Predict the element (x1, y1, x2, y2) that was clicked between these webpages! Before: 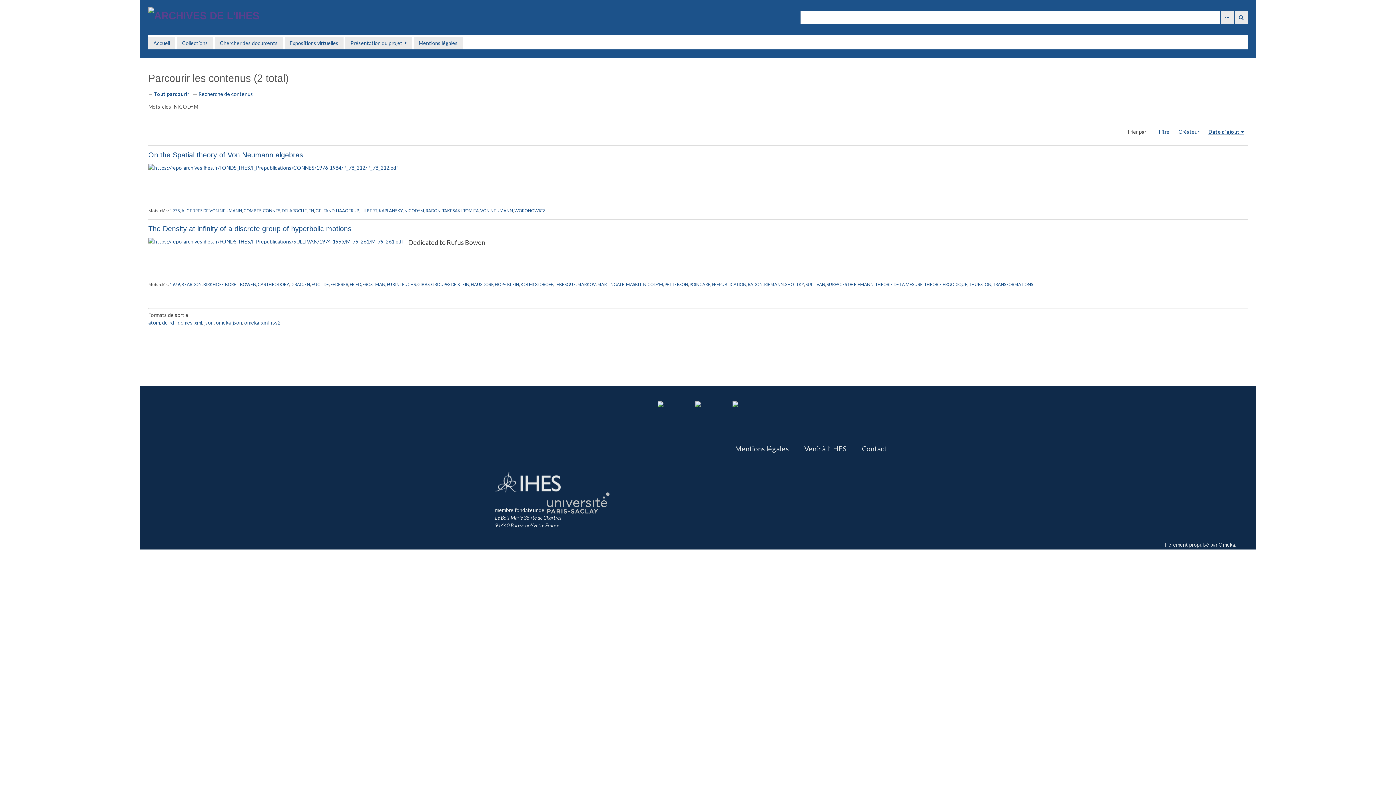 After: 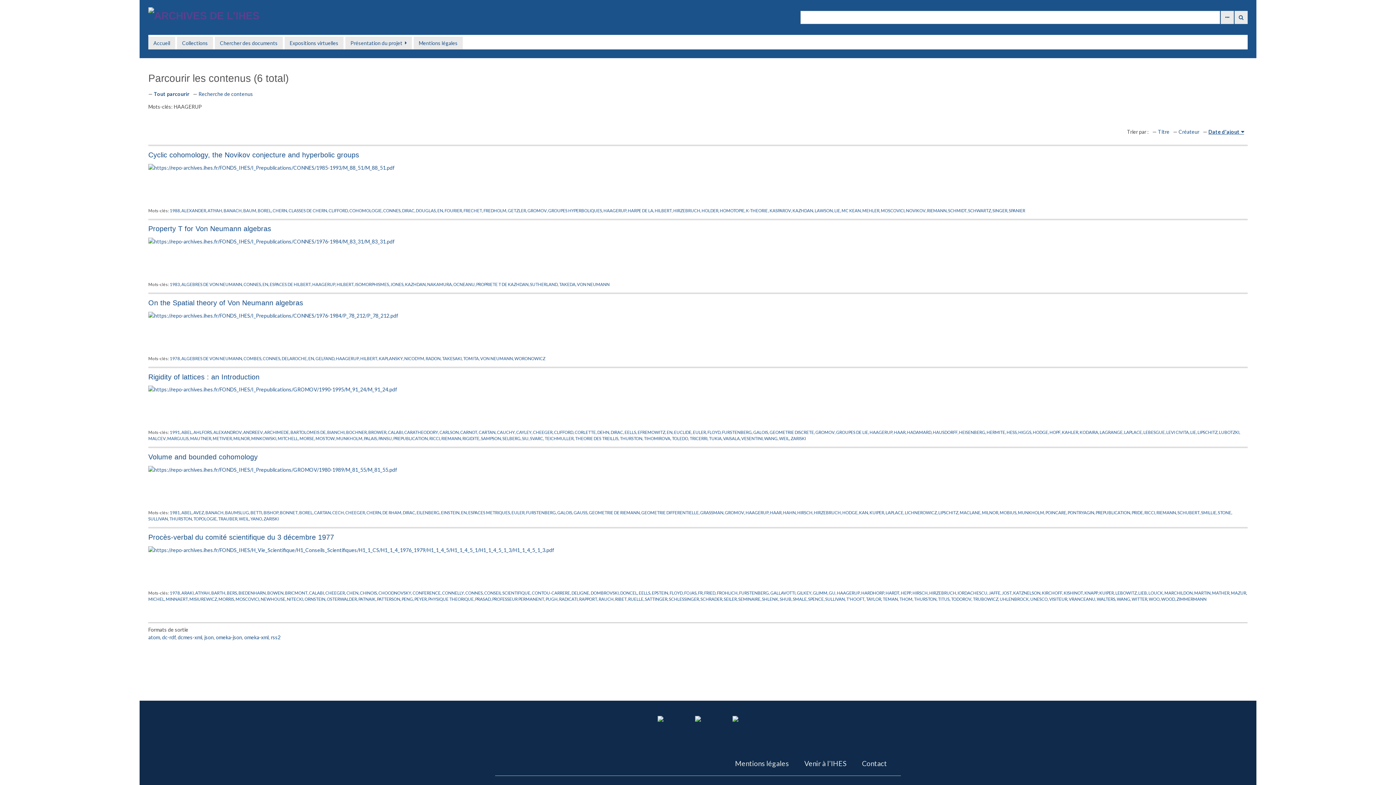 Action: label: HAAGERUP bbox: (336, 207, 358, 212)